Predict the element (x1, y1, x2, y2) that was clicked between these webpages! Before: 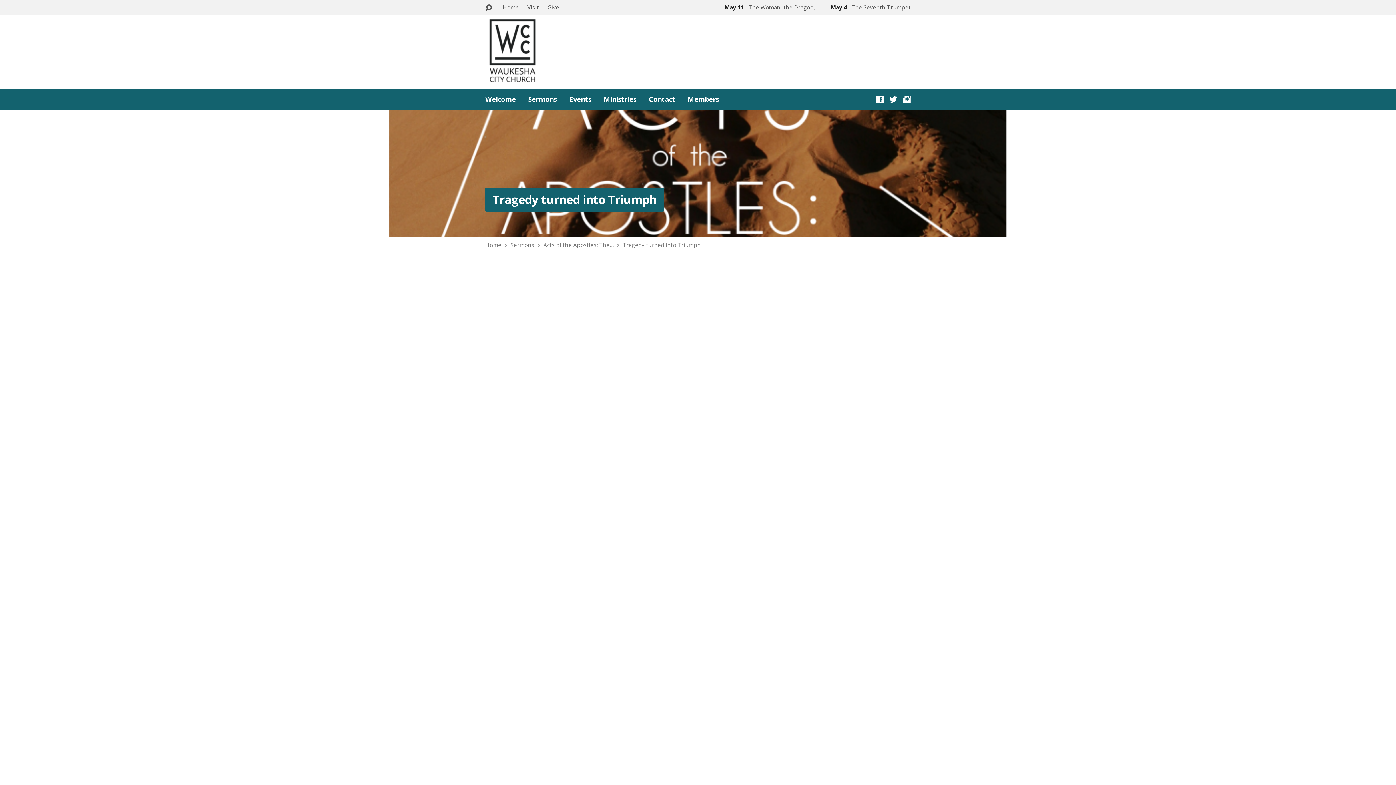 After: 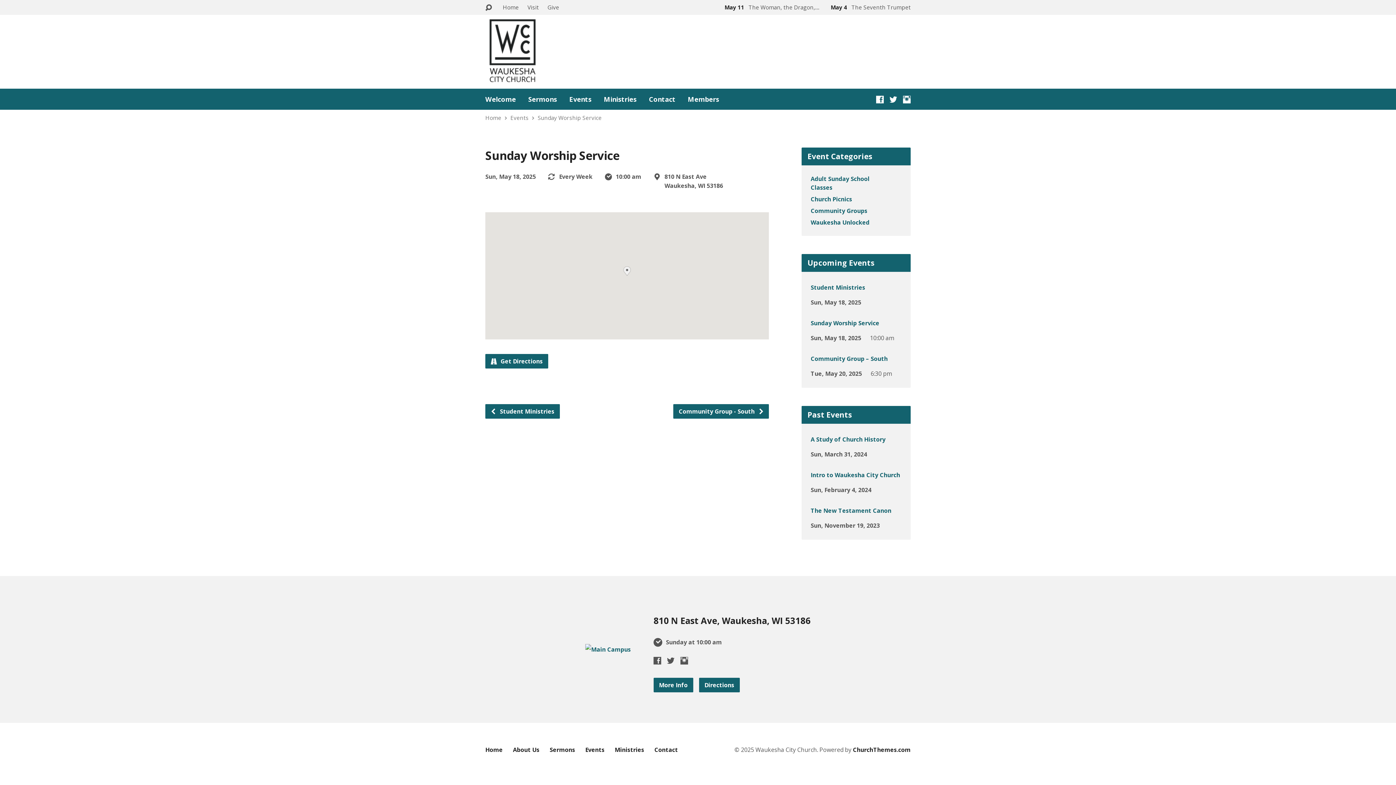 Action: bbox: (527, 3, 538, 10) label: Visit